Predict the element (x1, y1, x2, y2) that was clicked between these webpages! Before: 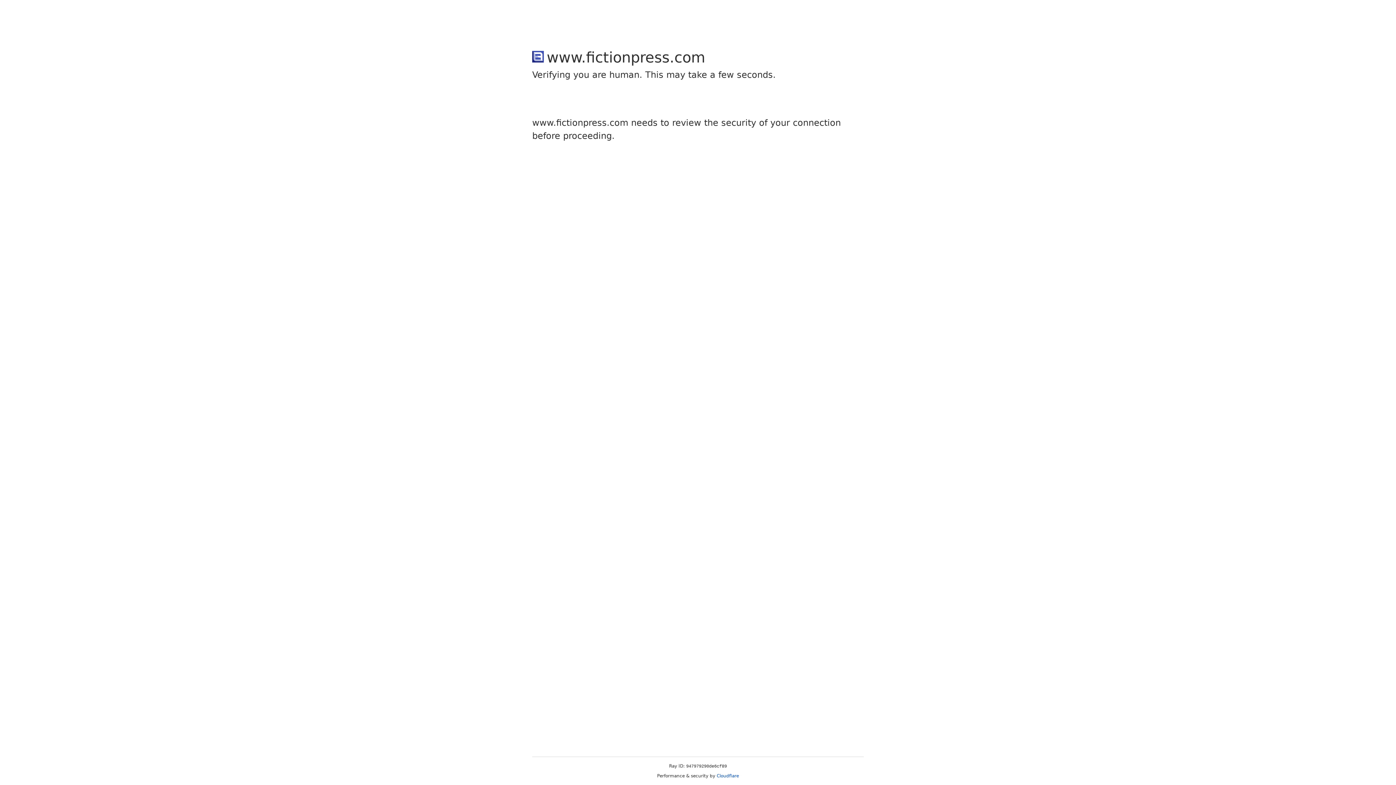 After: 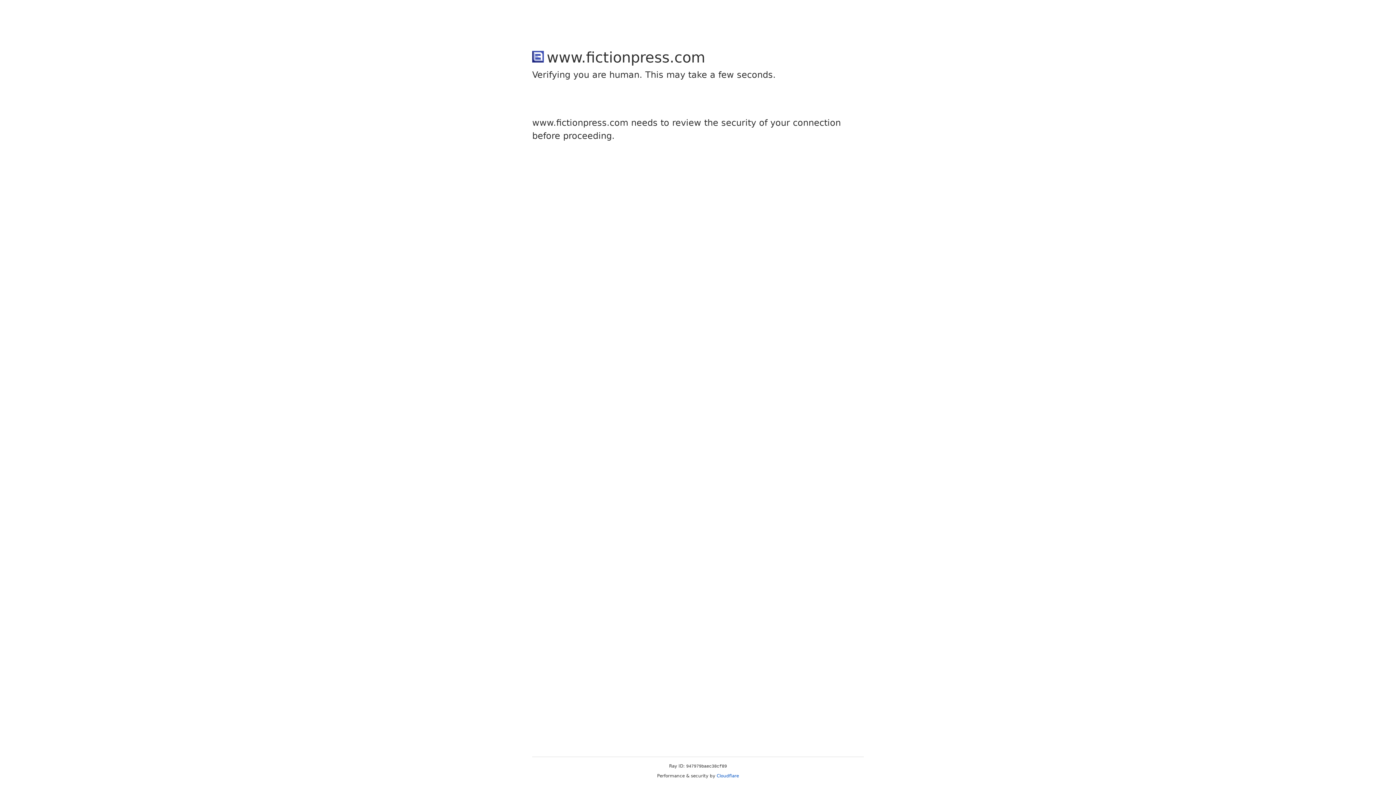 Action: label: Cloudflare bbox: (716, 773, 739, 778)